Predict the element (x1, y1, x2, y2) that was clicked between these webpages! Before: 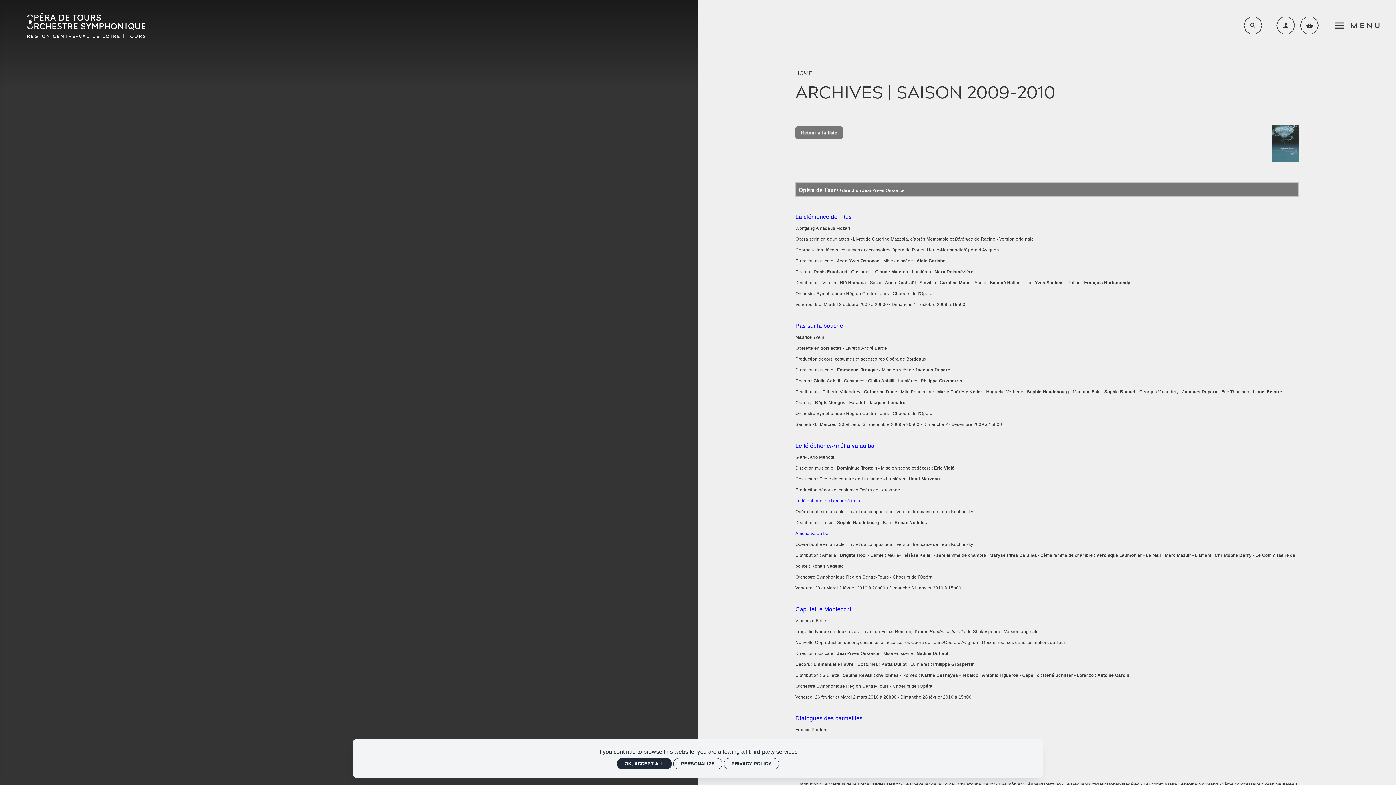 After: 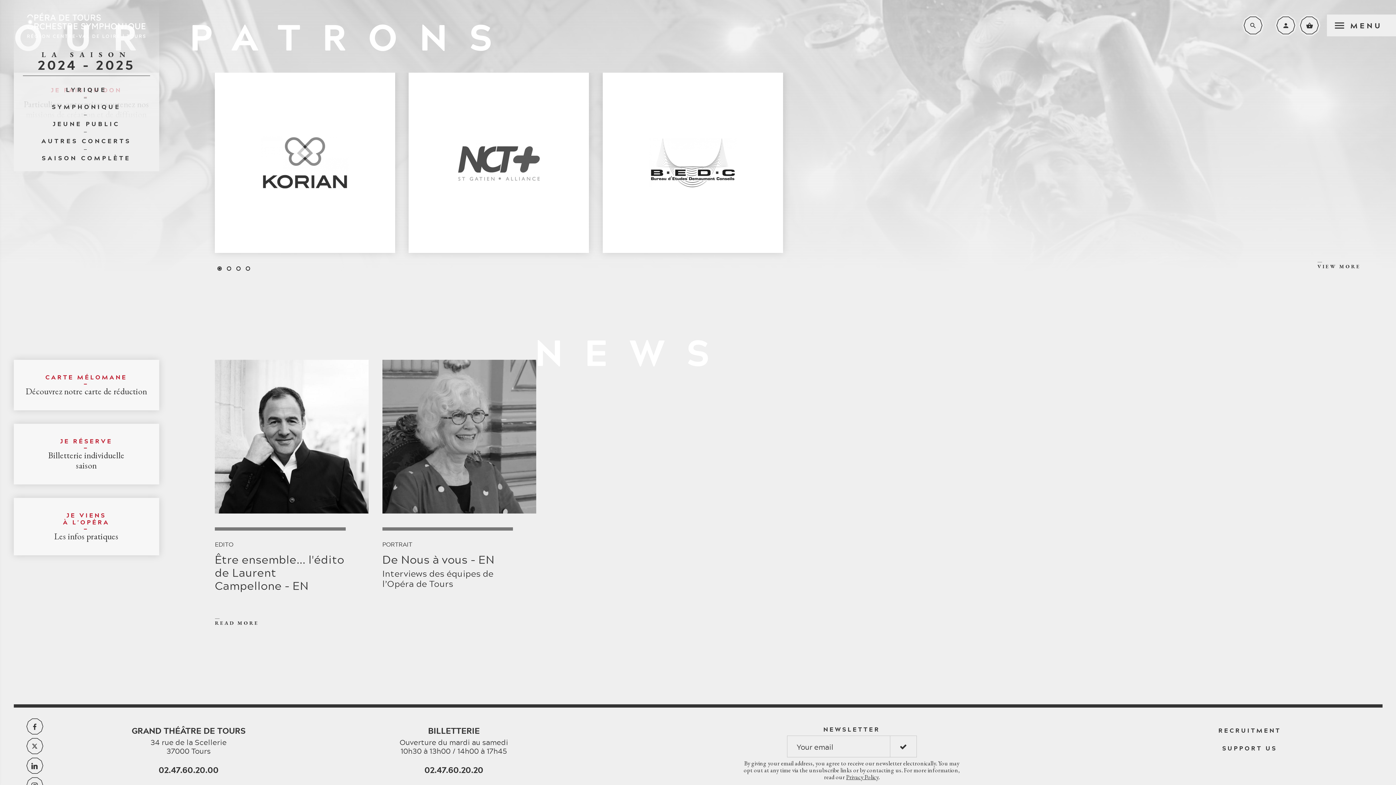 Action: label: Home bbox: (13, 12, 159, 38)